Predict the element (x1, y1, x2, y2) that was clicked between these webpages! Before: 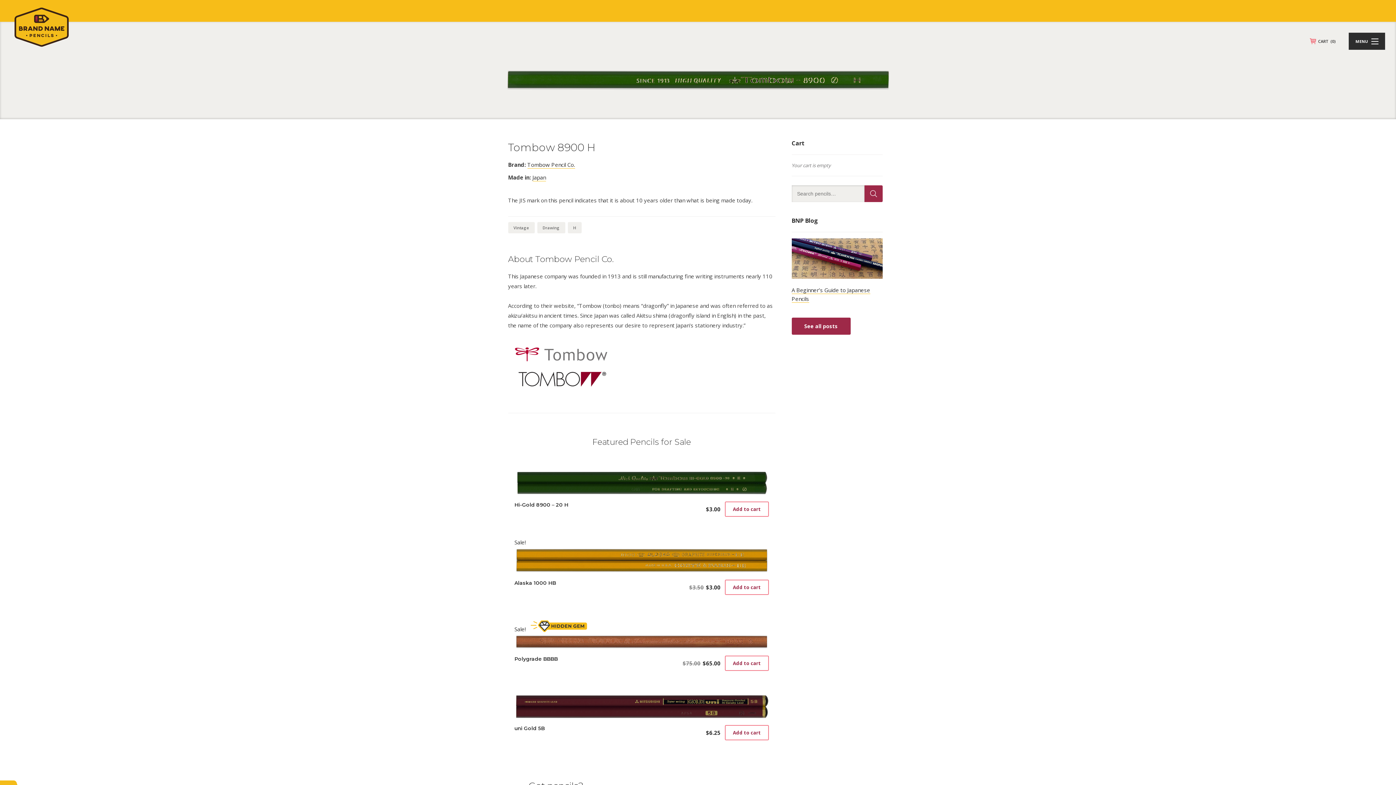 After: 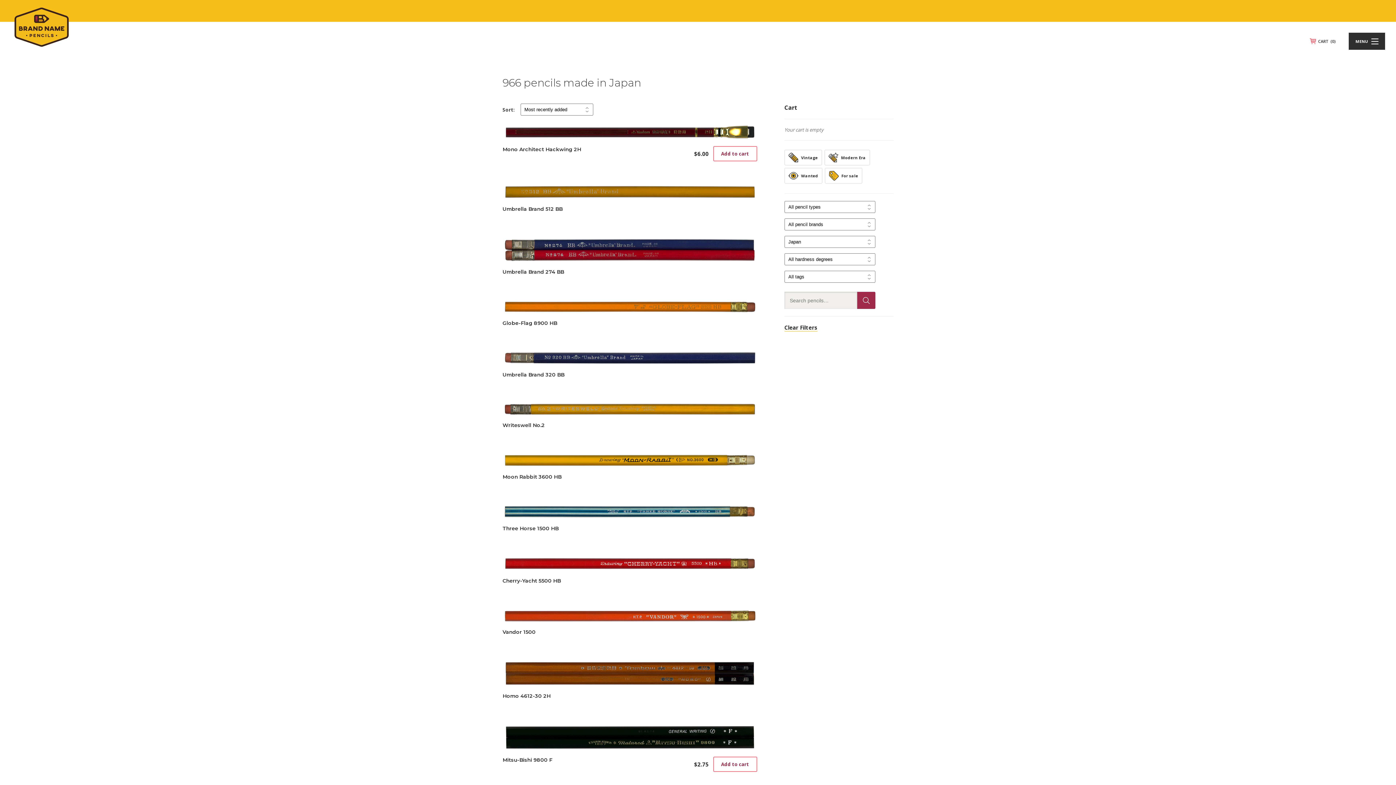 Action: label: Japan bbox: (532, 173, 546, 181)